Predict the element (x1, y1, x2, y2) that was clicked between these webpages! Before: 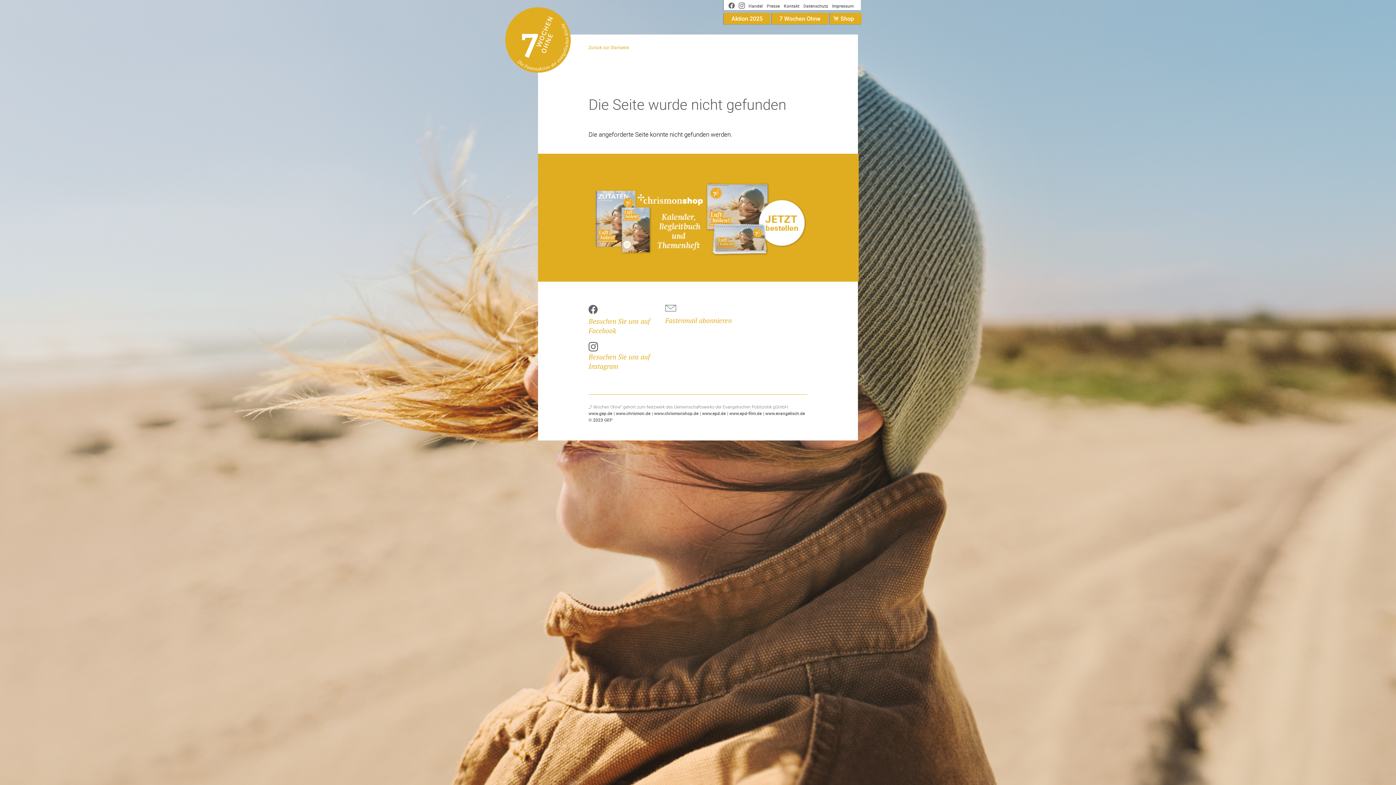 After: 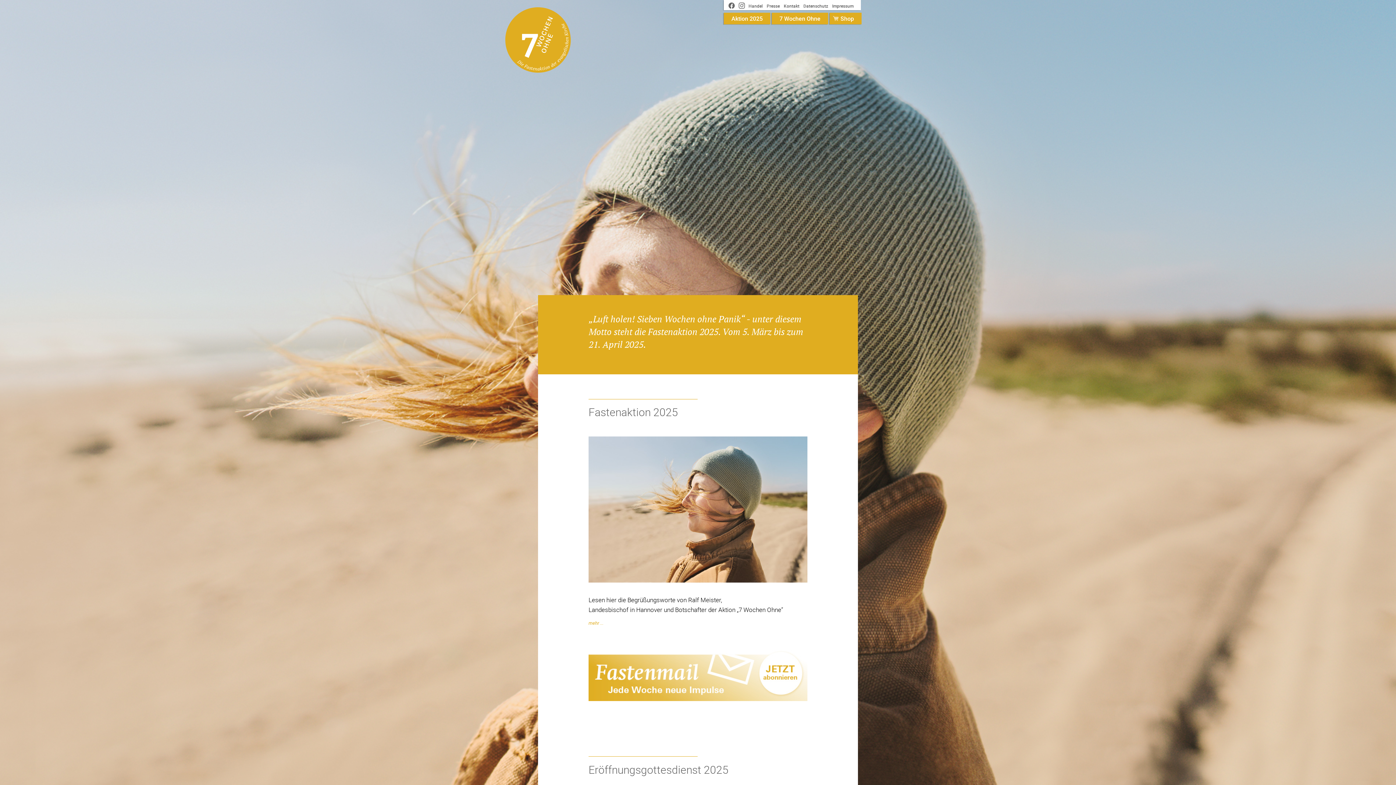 Action: bbox: (588, 44, 629, 50) label: Zurück zur Startseite